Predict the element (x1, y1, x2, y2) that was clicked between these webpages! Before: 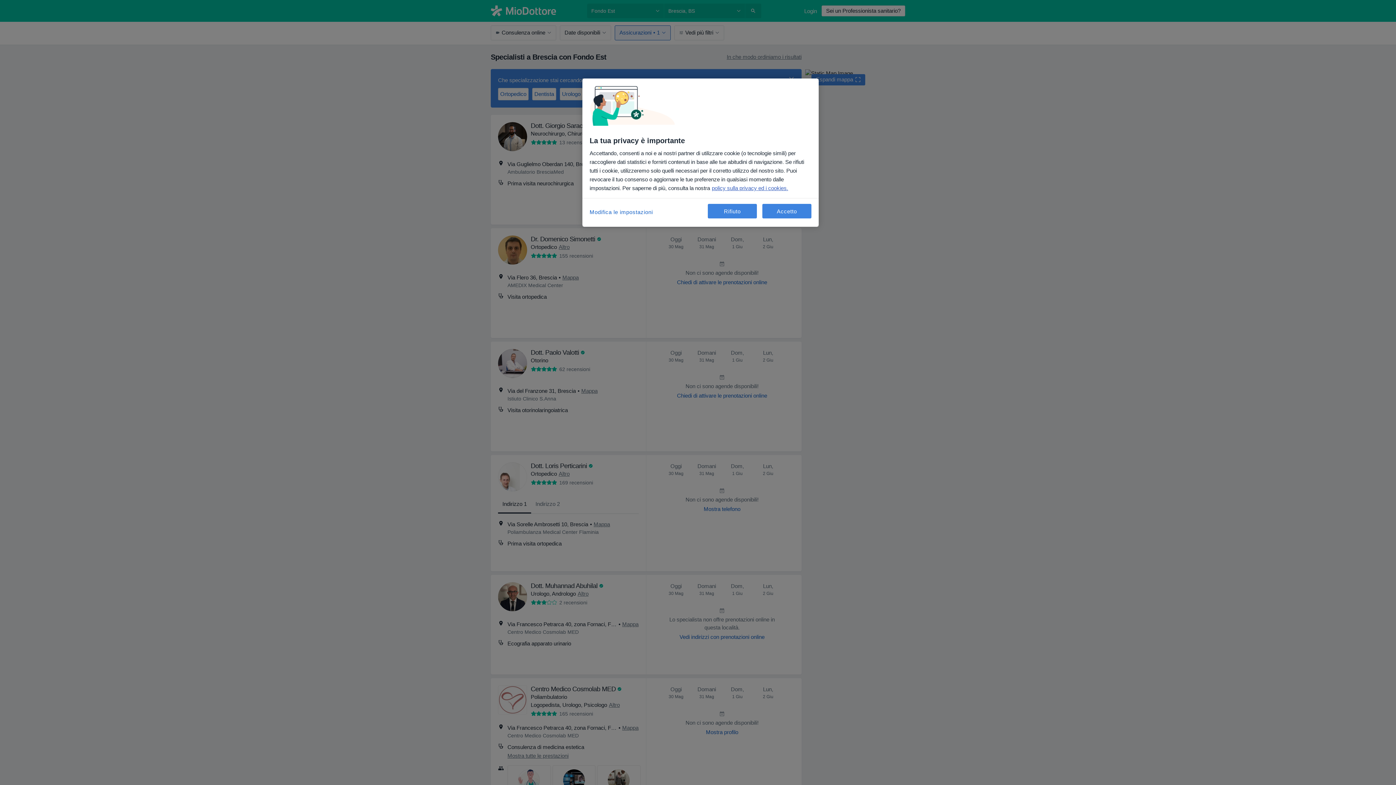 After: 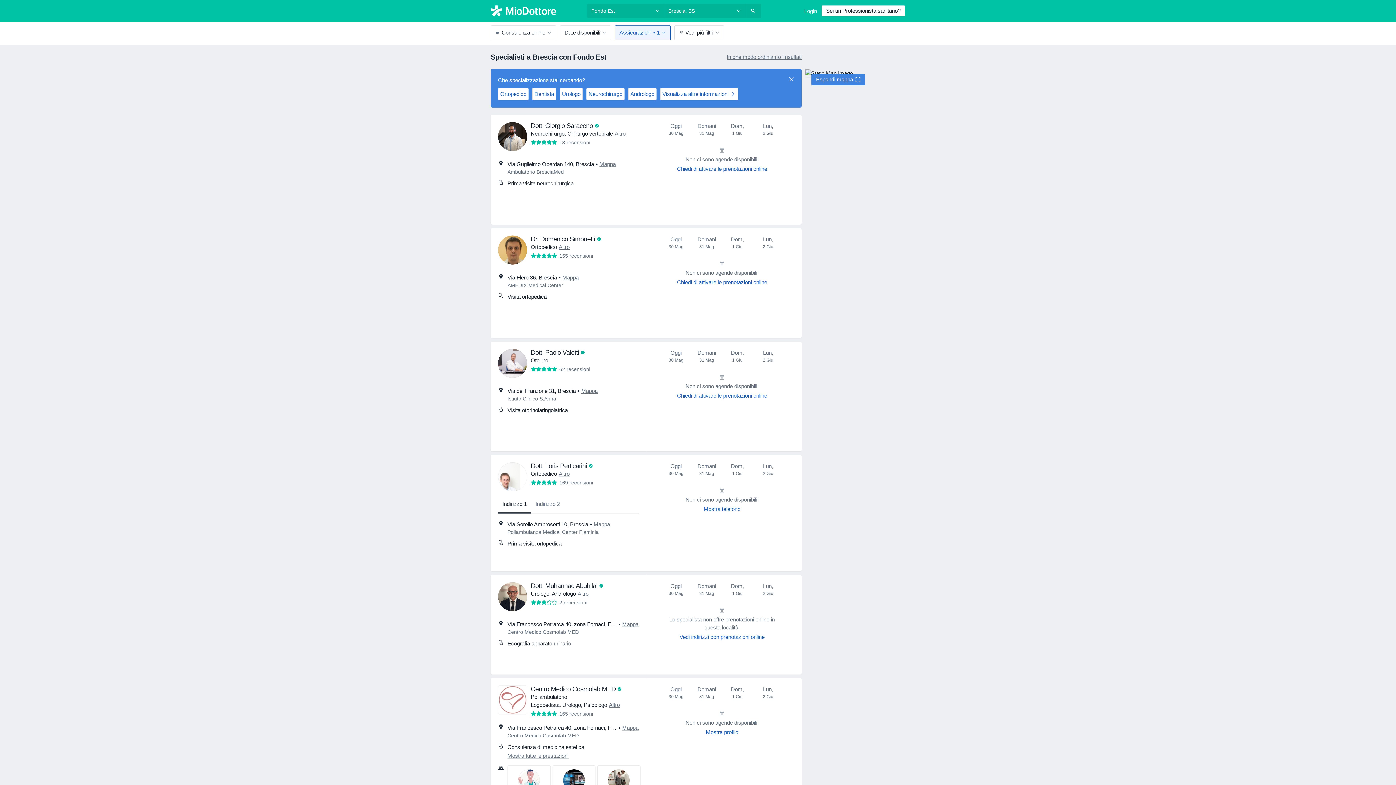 Action: label: Accetto bbox: (762, 204, 811, 218)